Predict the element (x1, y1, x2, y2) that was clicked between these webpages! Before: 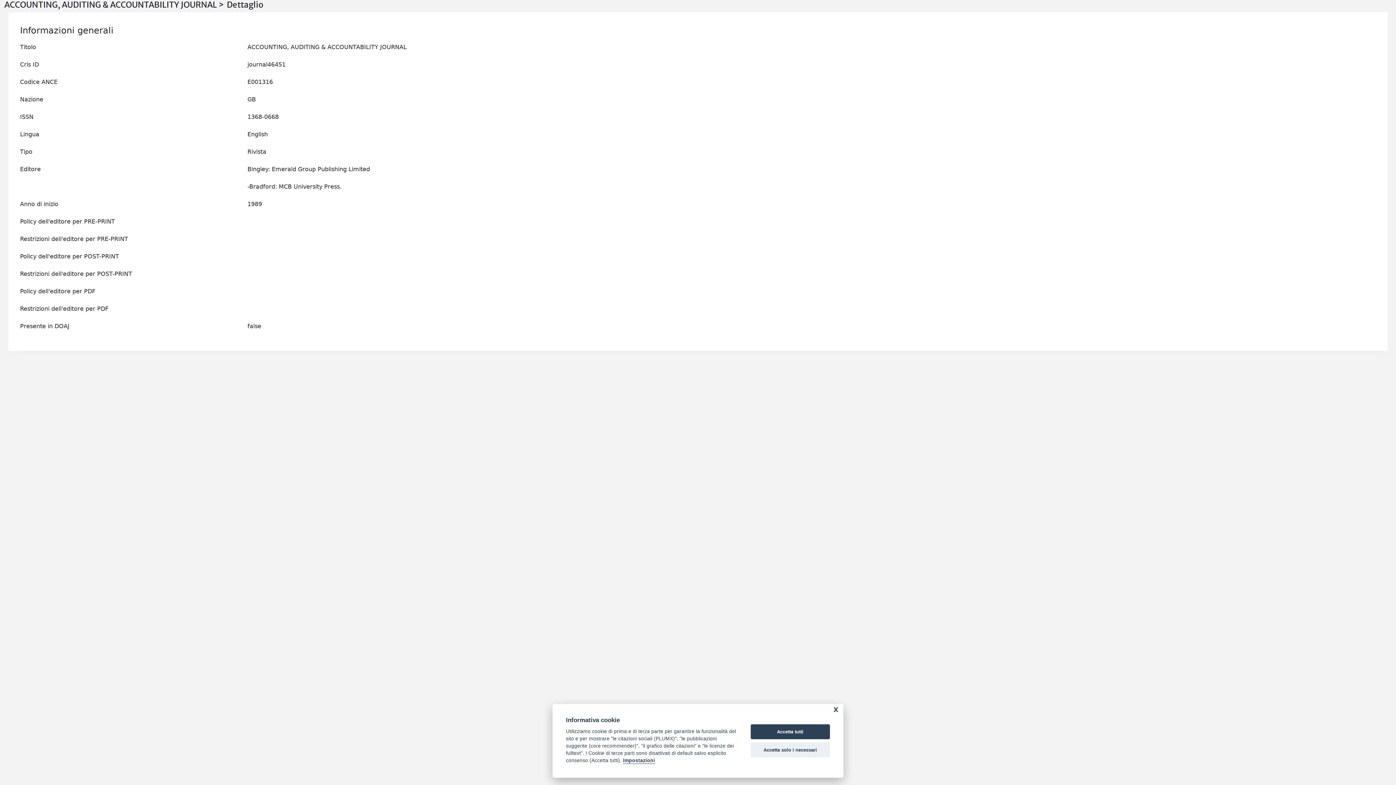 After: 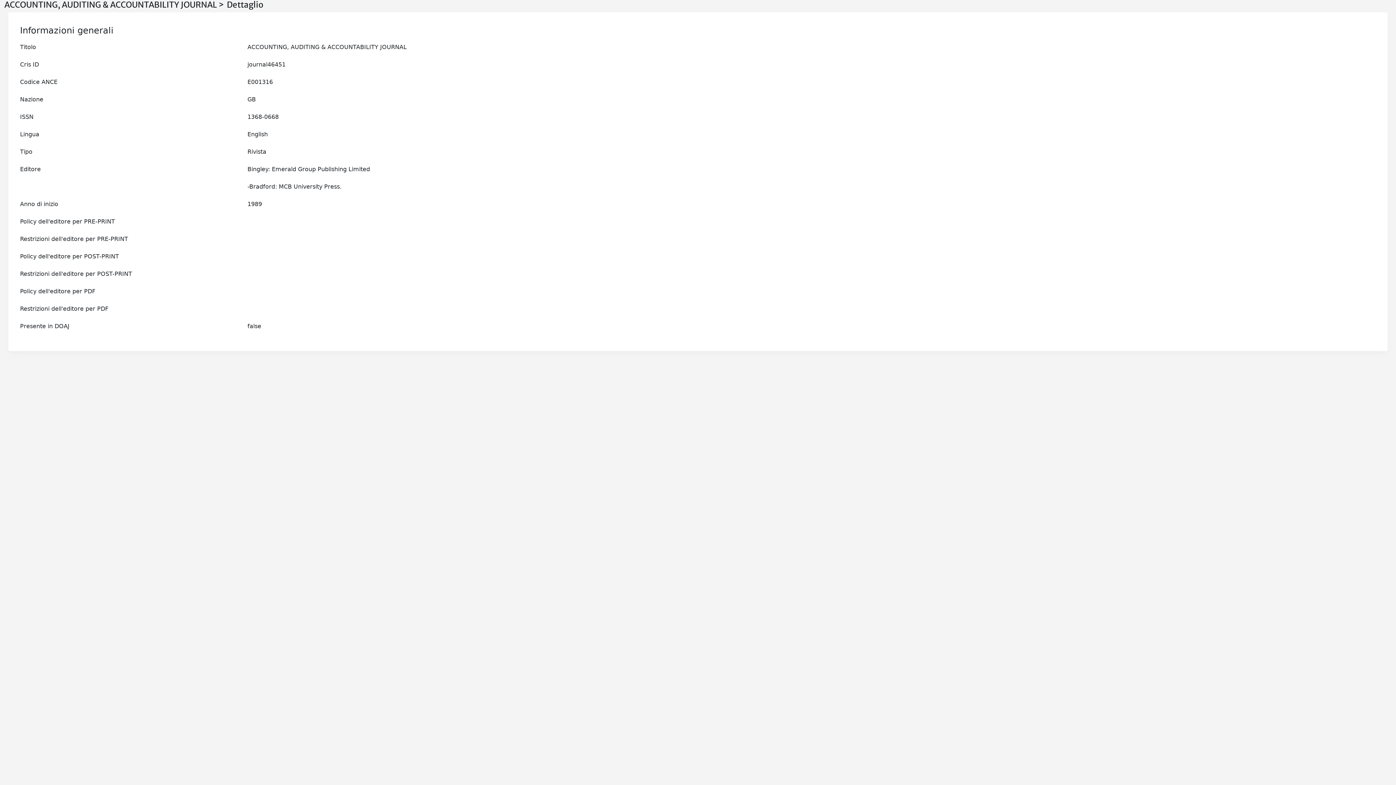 Action: label: Accetta tutti bbox: (750, 724, 830, 739)